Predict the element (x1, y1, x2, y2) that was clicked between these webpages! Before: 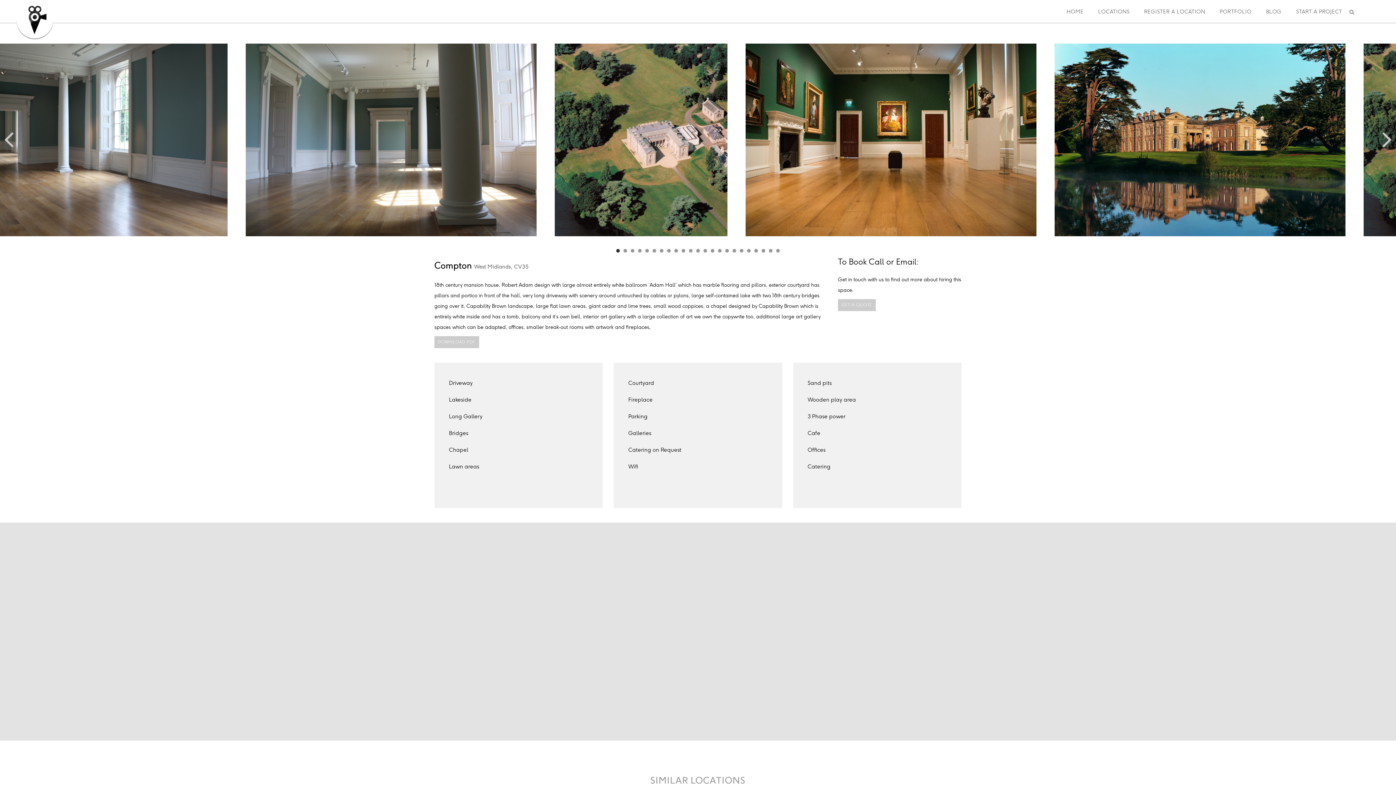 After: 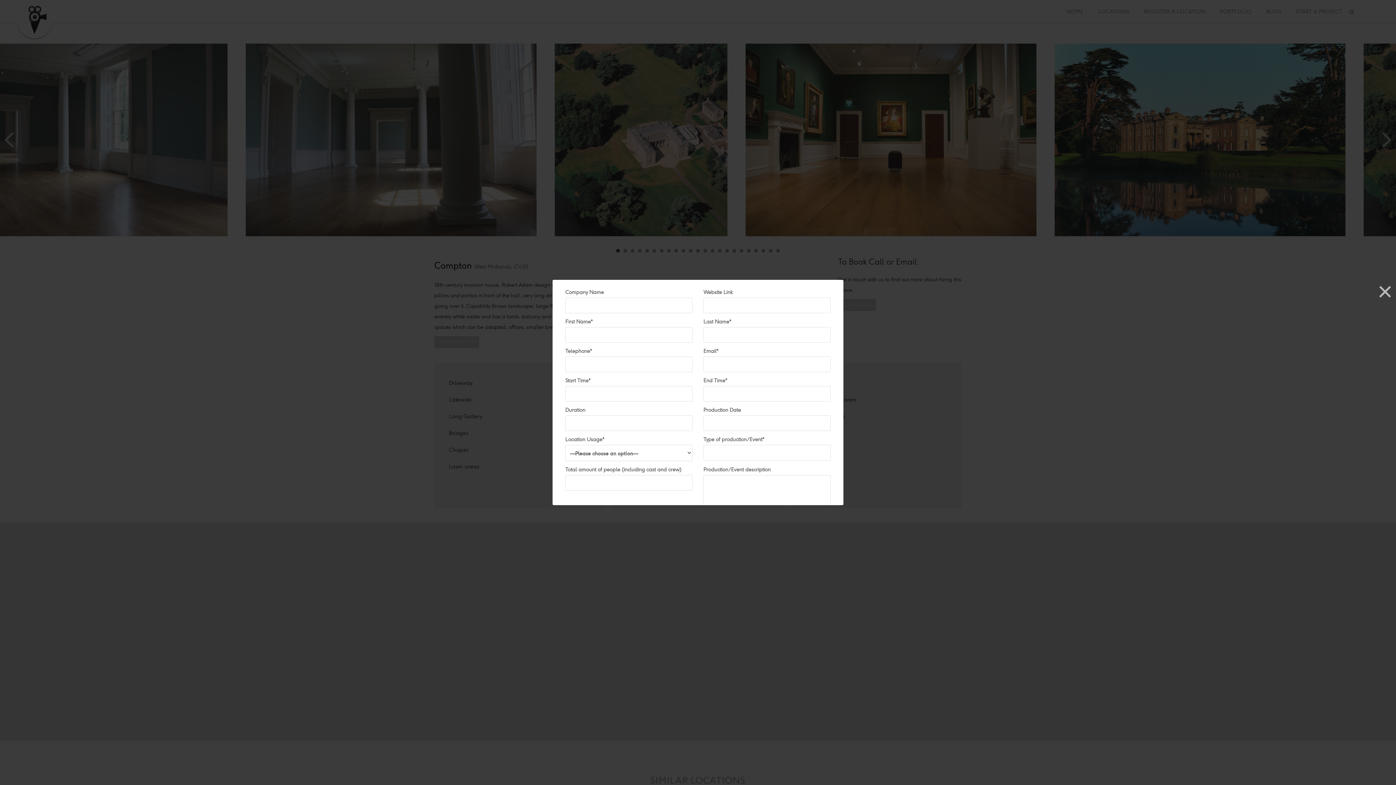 Action: bbox: (838, 299, 876, 311) label: GET A QUOTE